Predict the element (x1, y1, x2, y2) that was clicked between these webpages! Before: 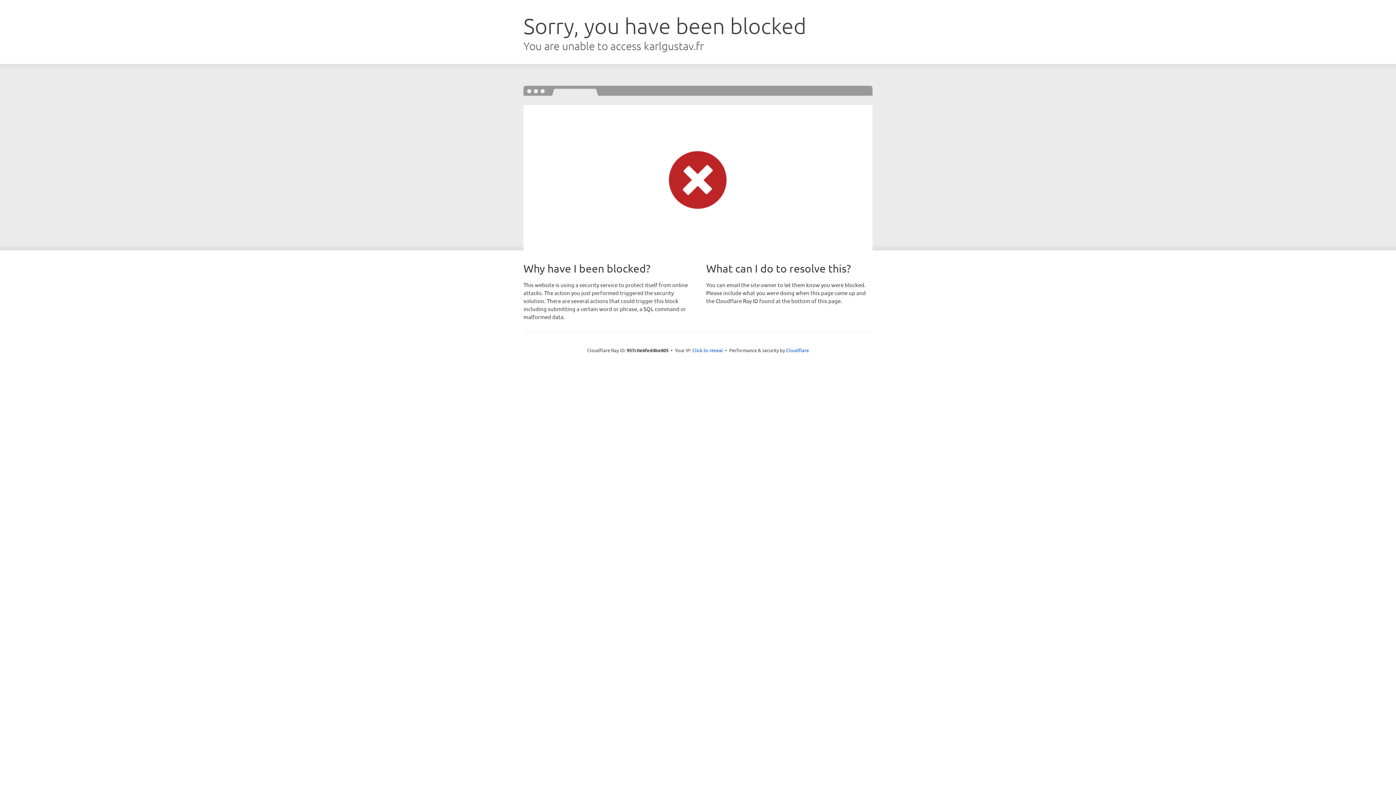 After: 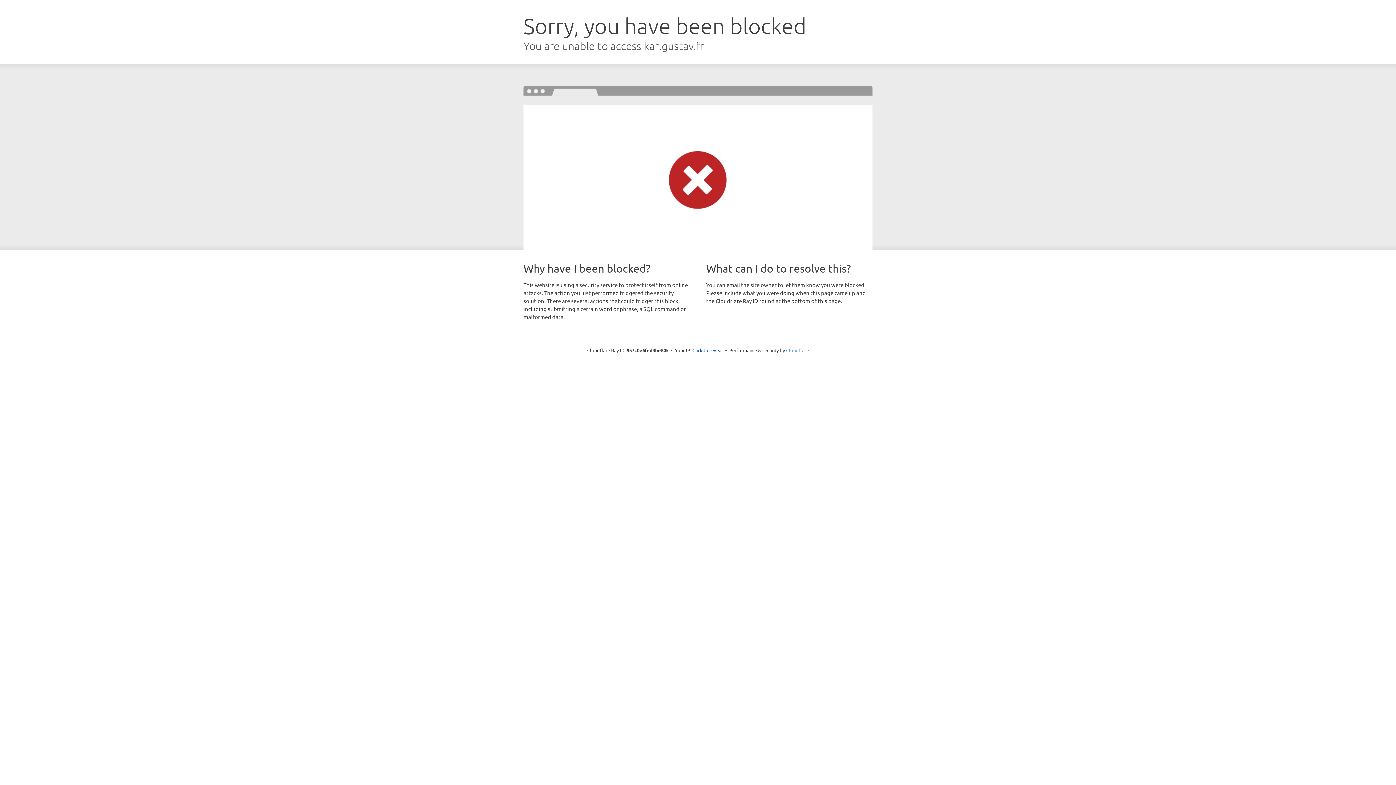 Action: label: Cloudflare bbox: (786, 347, 809, 353)